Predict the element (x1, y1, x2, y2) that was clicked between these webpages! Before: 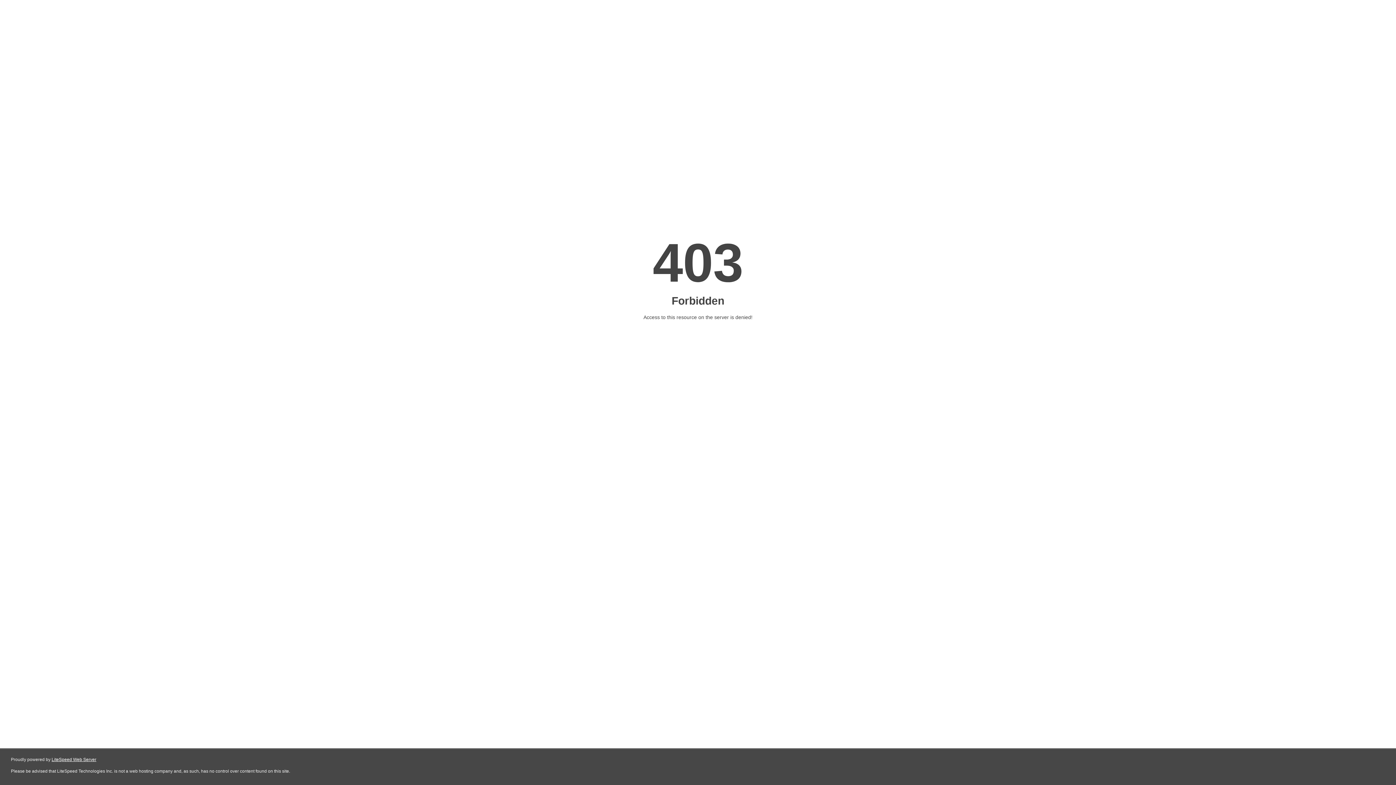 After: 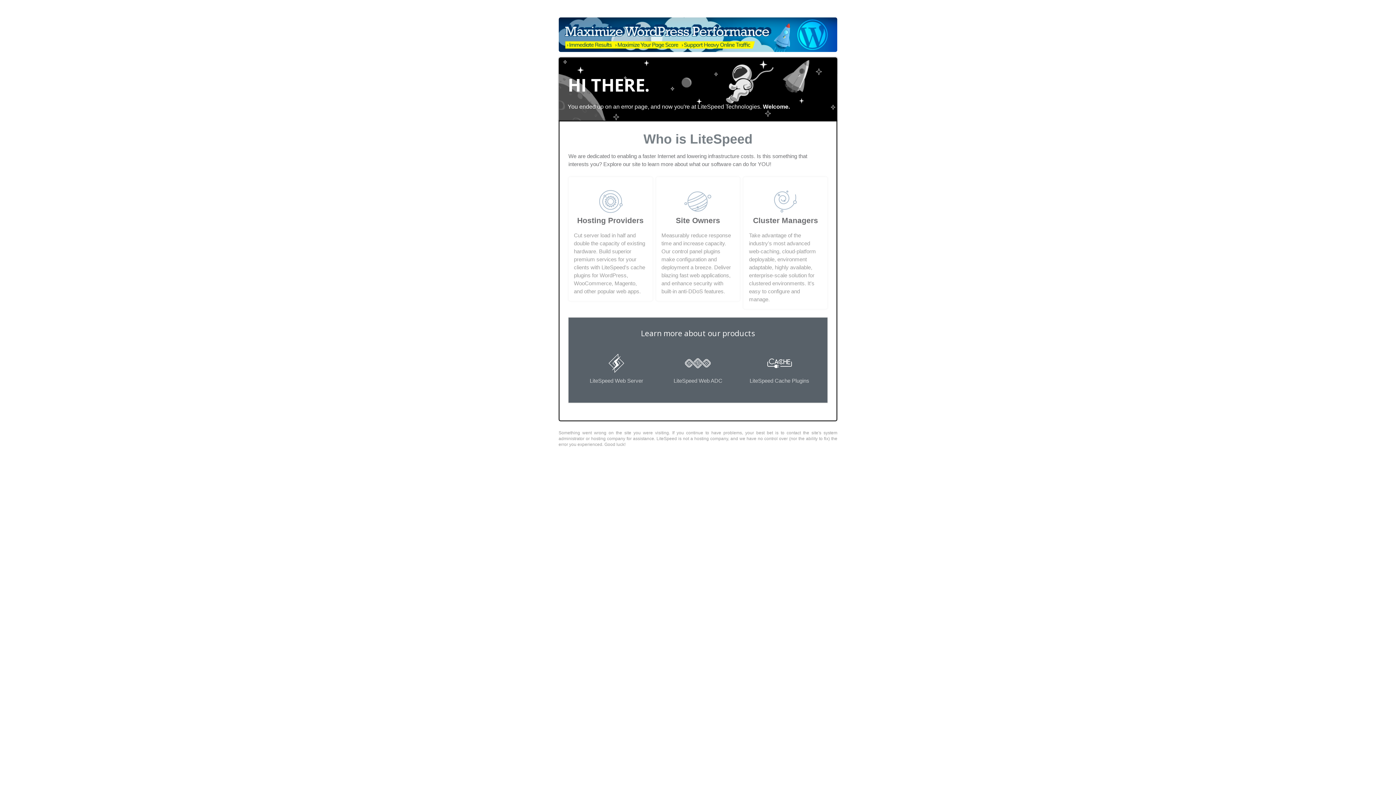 Action: label: LiteSpeed Web Server bbox: (51, 757, 96, 762)